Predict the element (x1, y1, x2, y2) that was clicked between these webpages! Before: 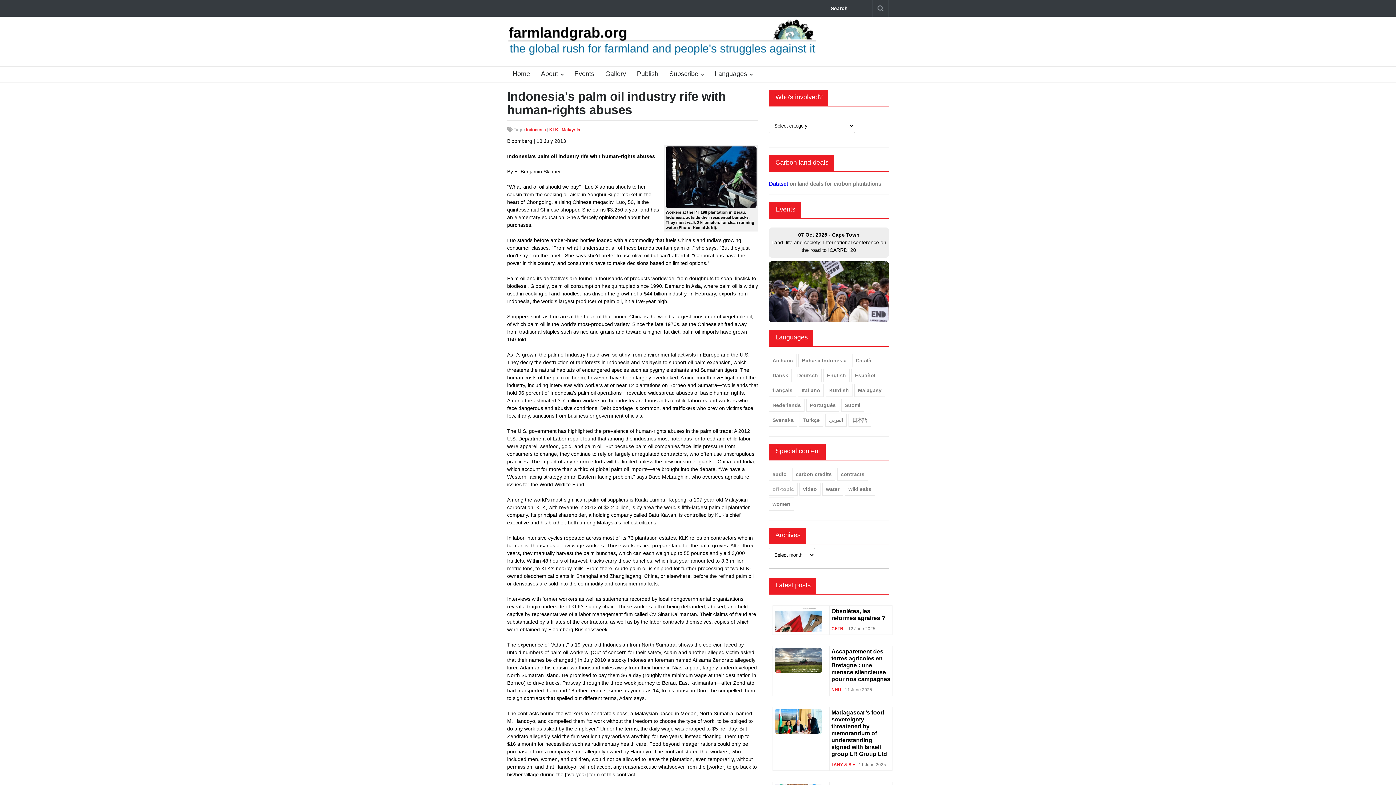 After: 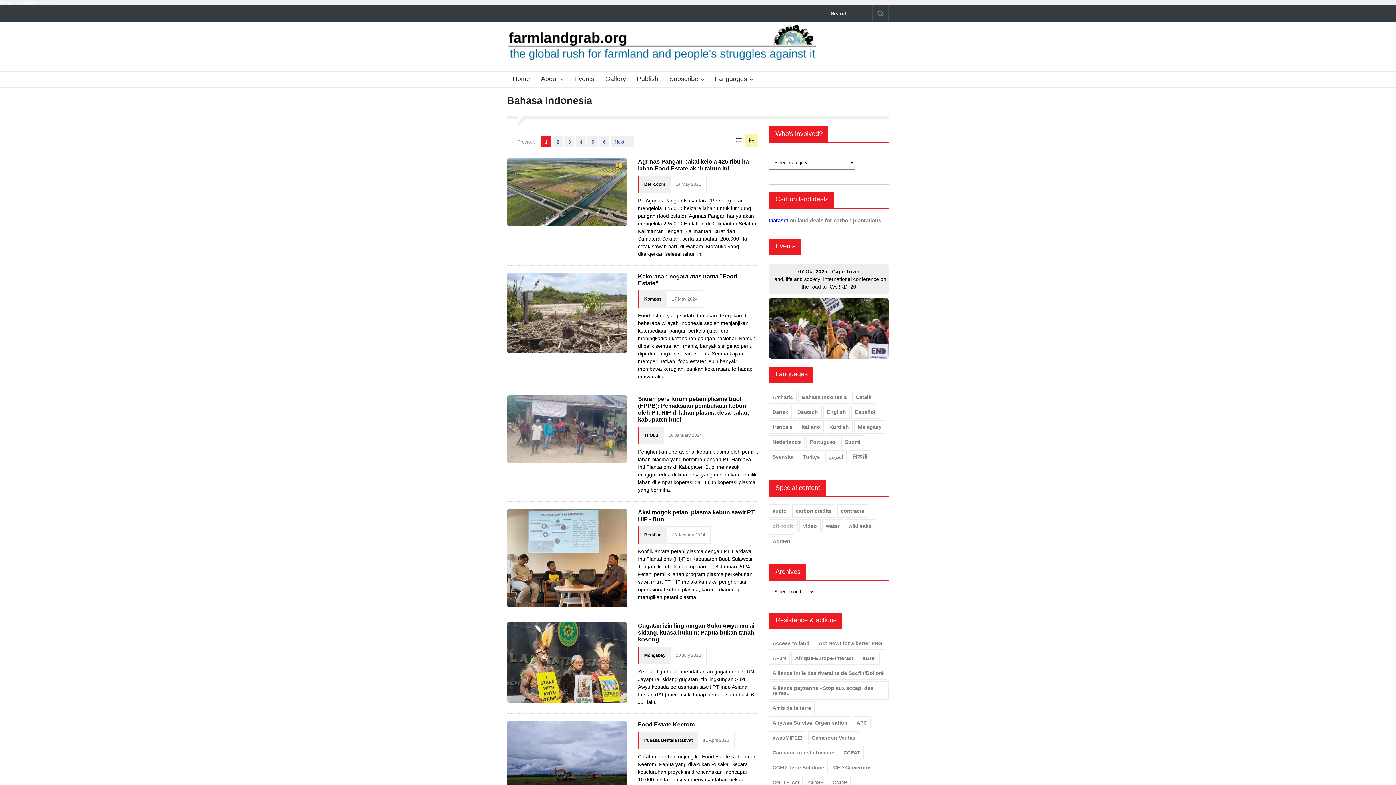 Action: label: Bahasa Indonesia bbox: (798, 354, 850, 367)